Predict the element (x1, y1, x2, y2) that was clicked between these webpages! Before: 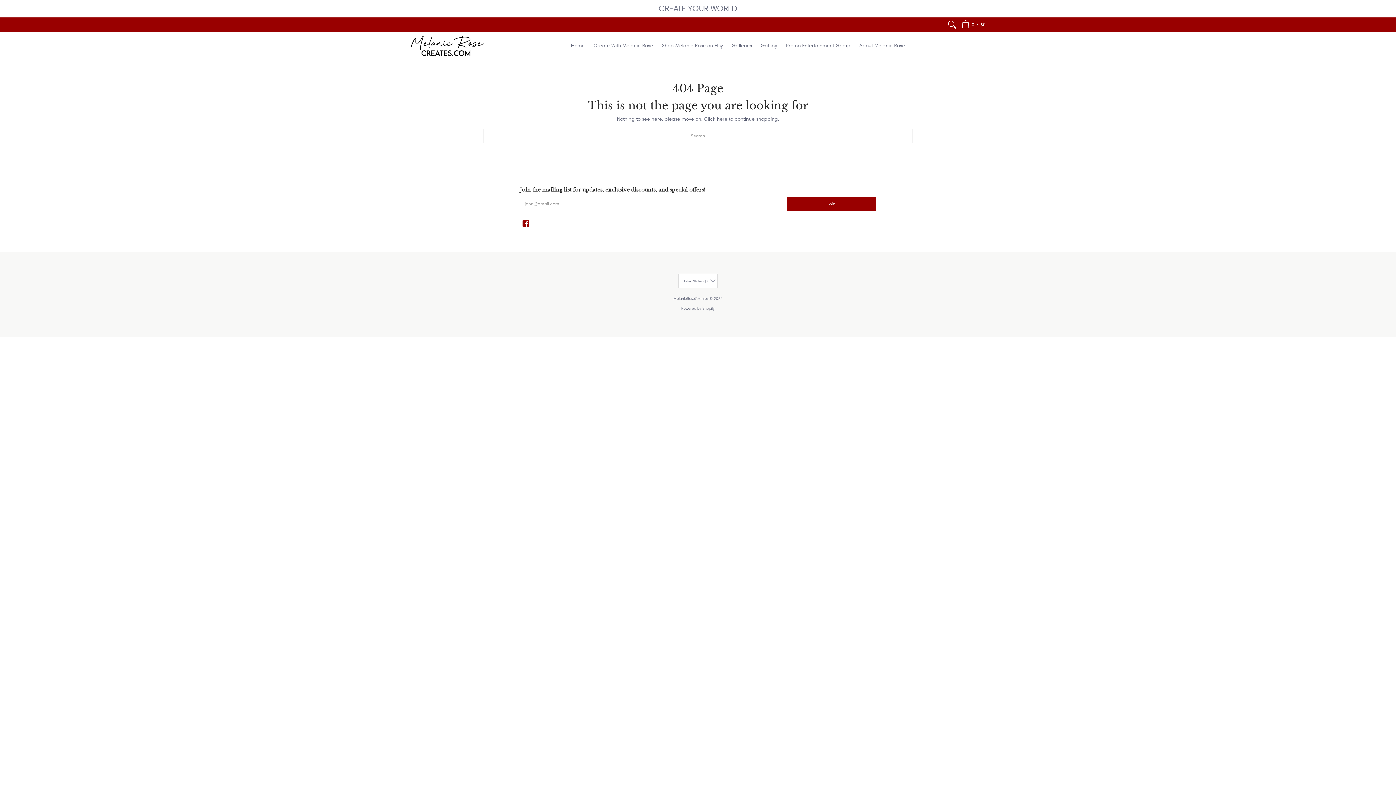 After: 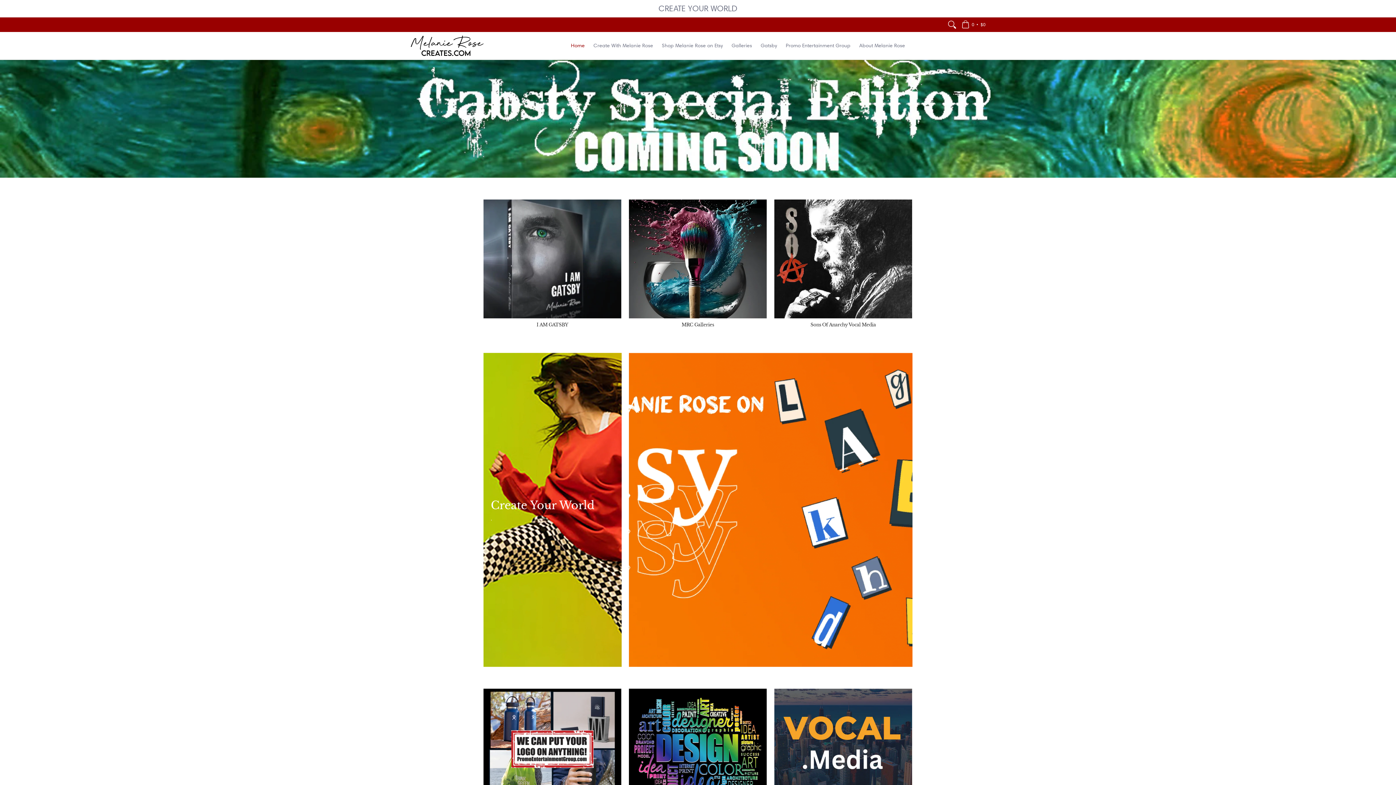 Action: label: MelanieRoseCreates bbox: (673, 295, 708, 300)